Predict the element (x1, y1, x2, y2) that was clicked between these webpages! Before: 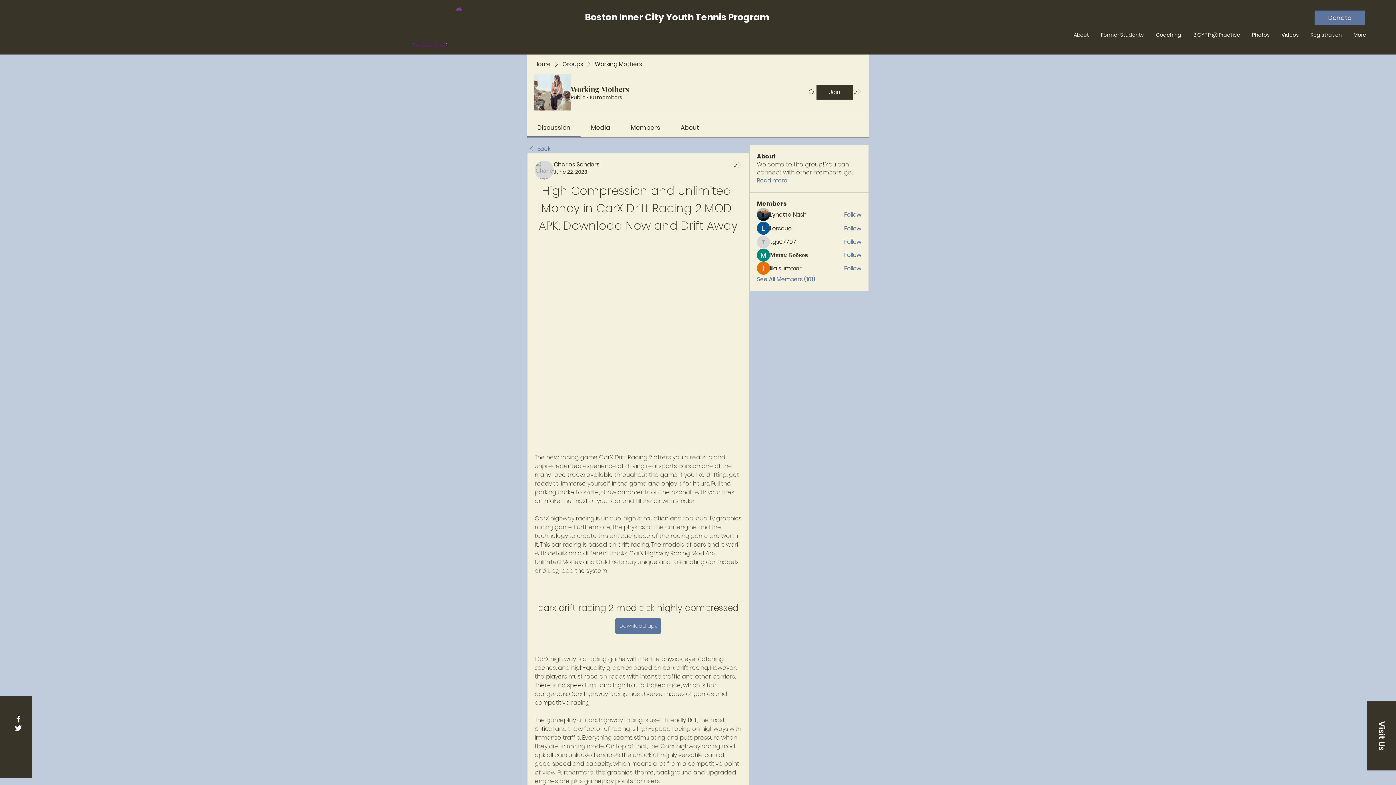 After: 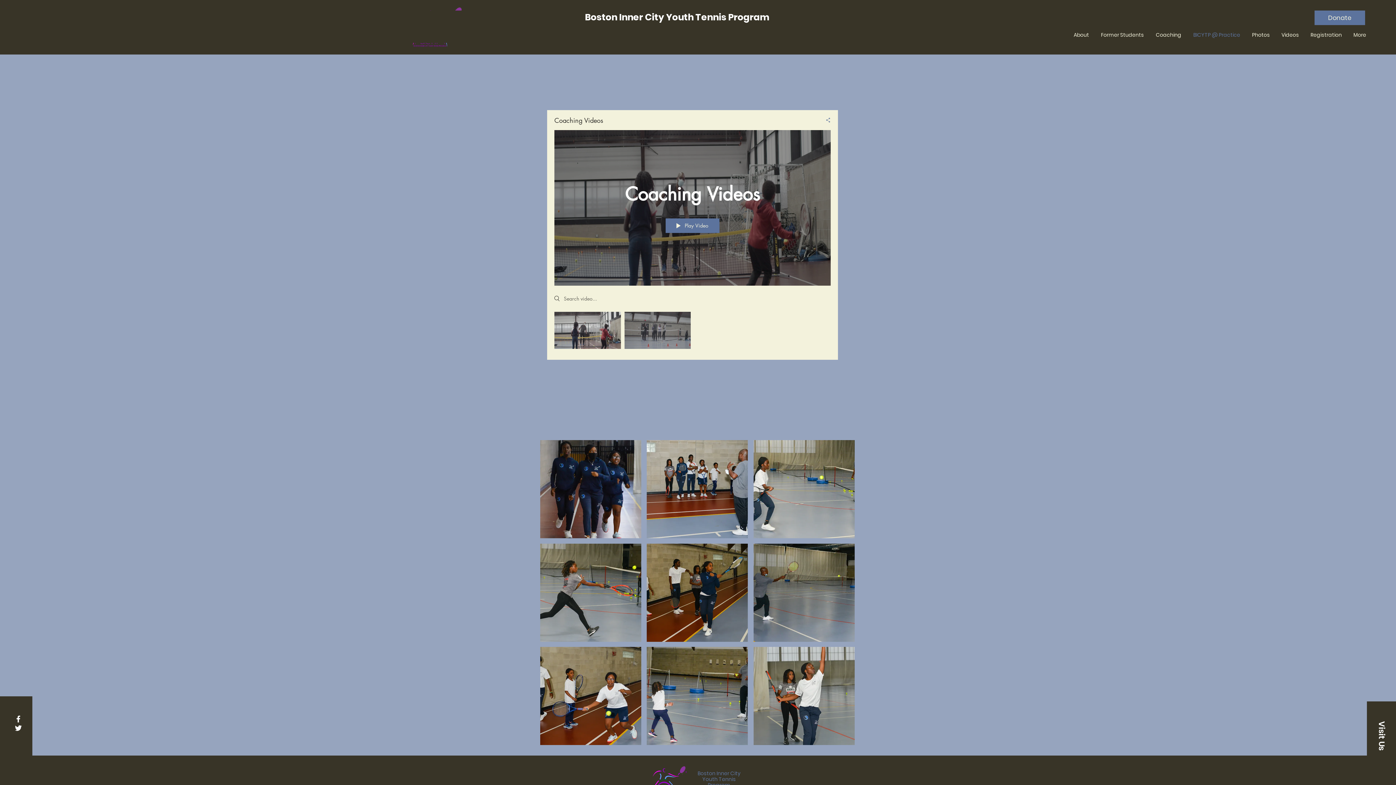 Action: label: BICYTP @ Practice bbox: (1187, 30, 1246, 39)